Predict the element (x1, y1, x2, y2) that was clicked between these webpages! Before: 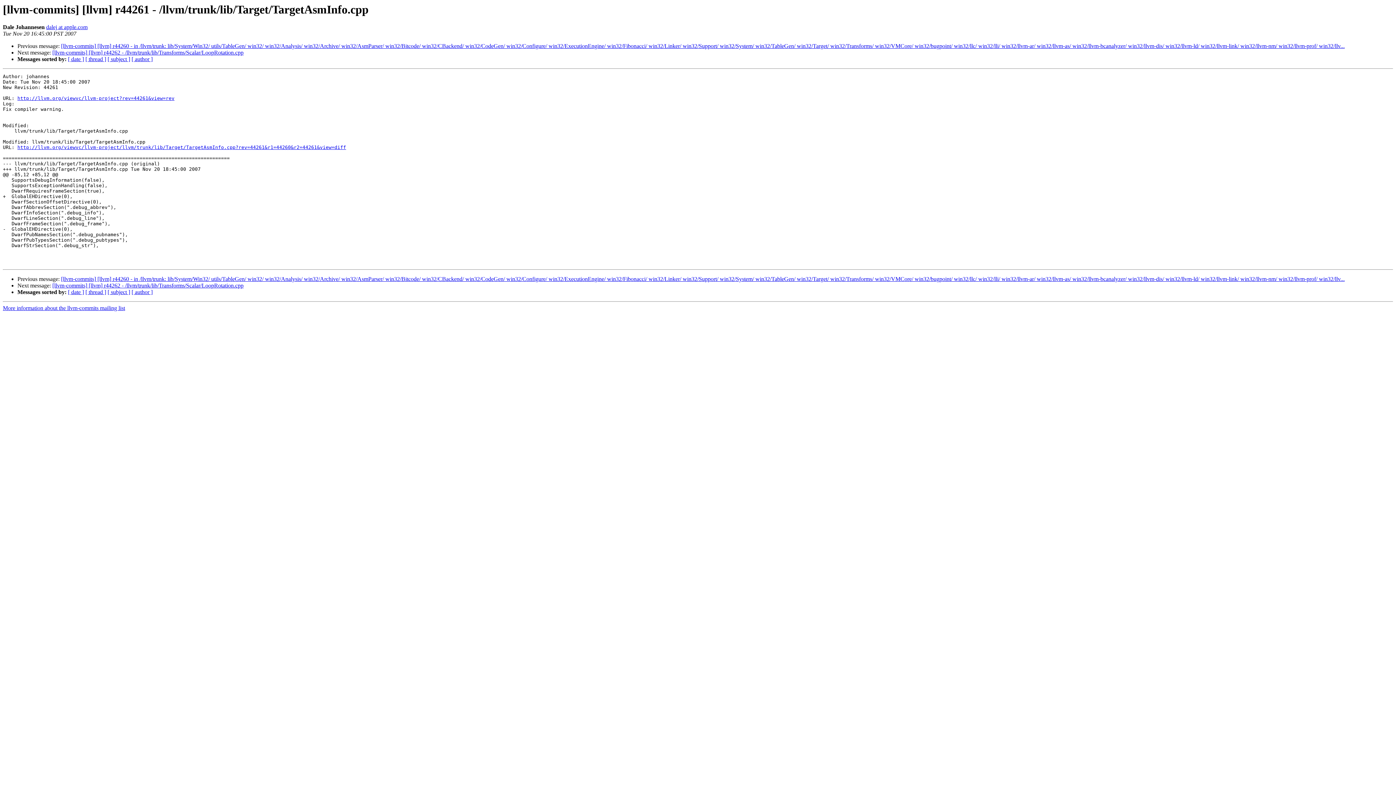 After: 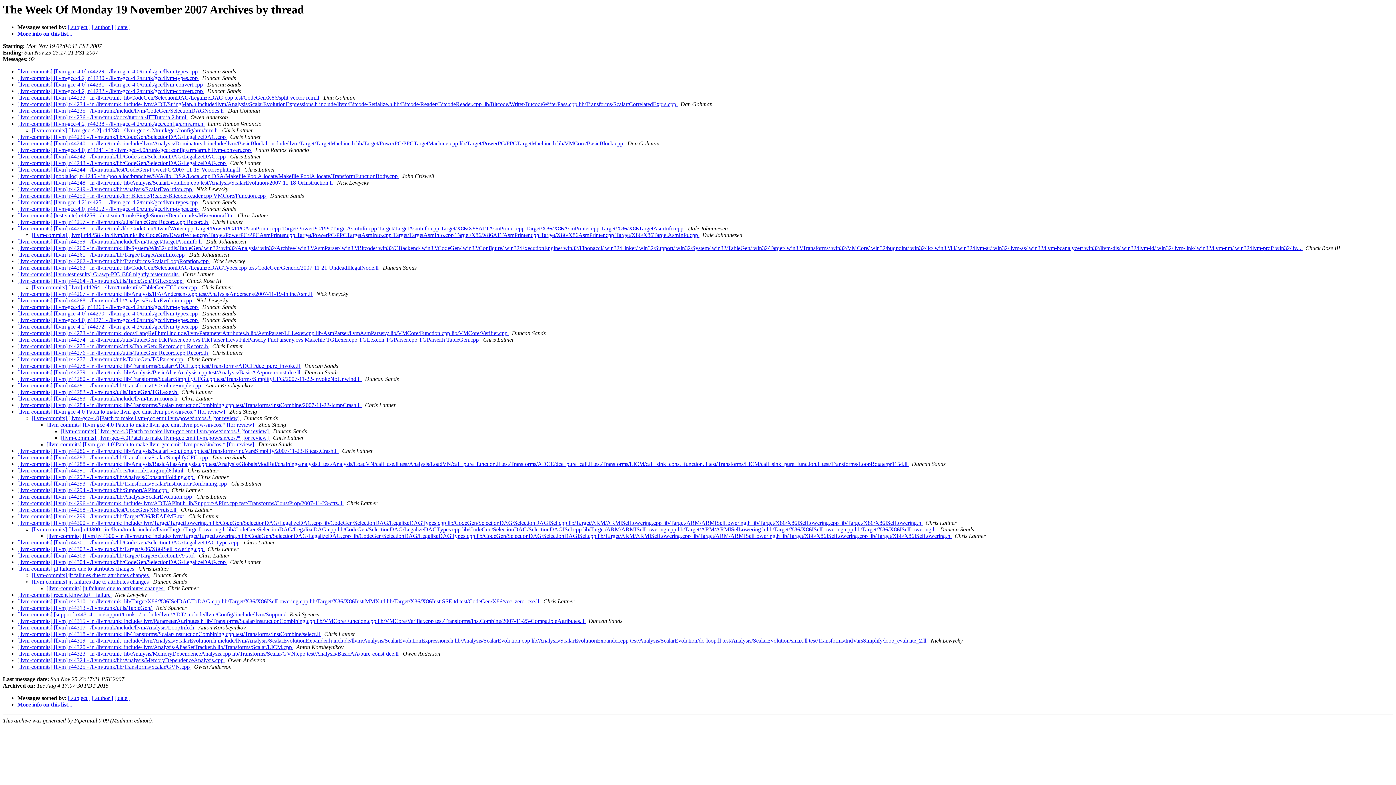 Action: bbox: (85, 56, 106, 62) label: [ thread ]